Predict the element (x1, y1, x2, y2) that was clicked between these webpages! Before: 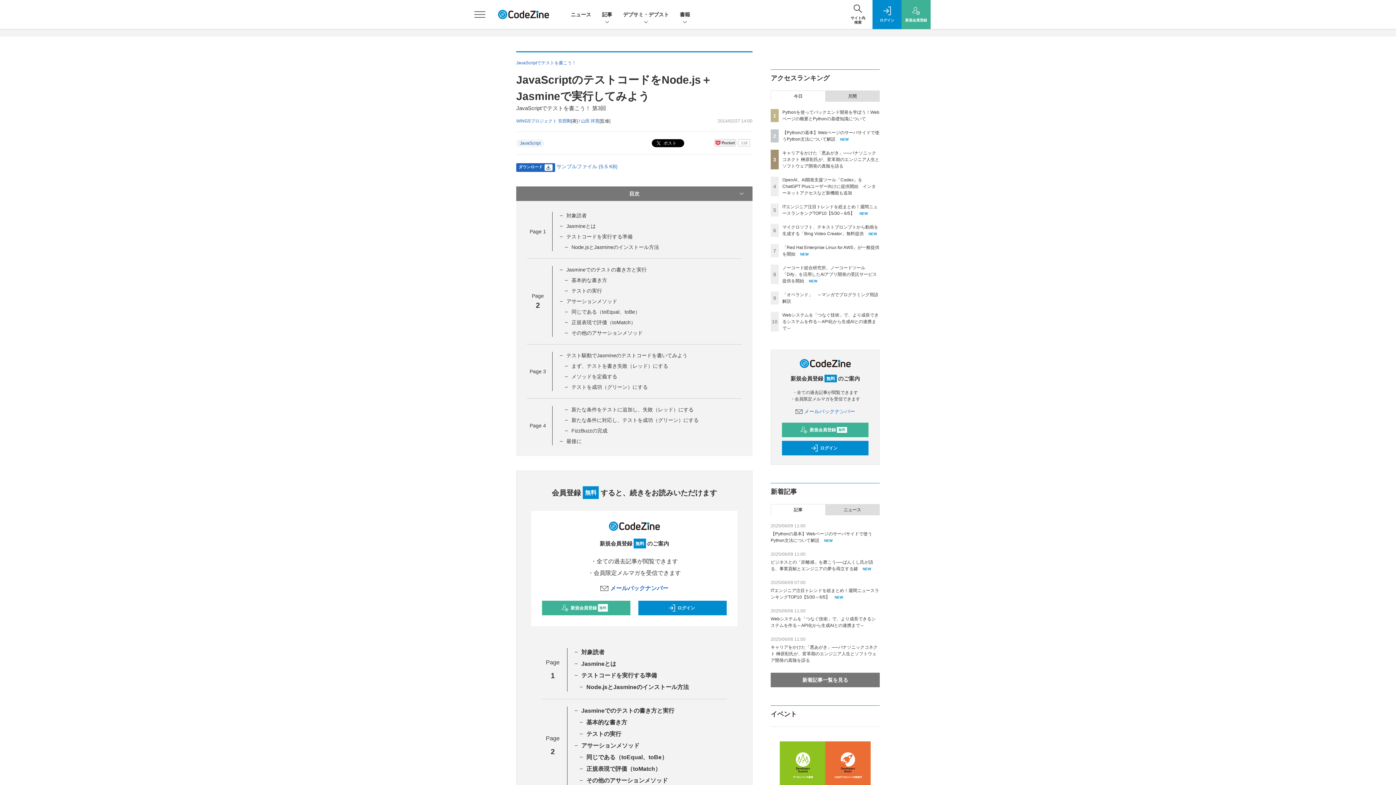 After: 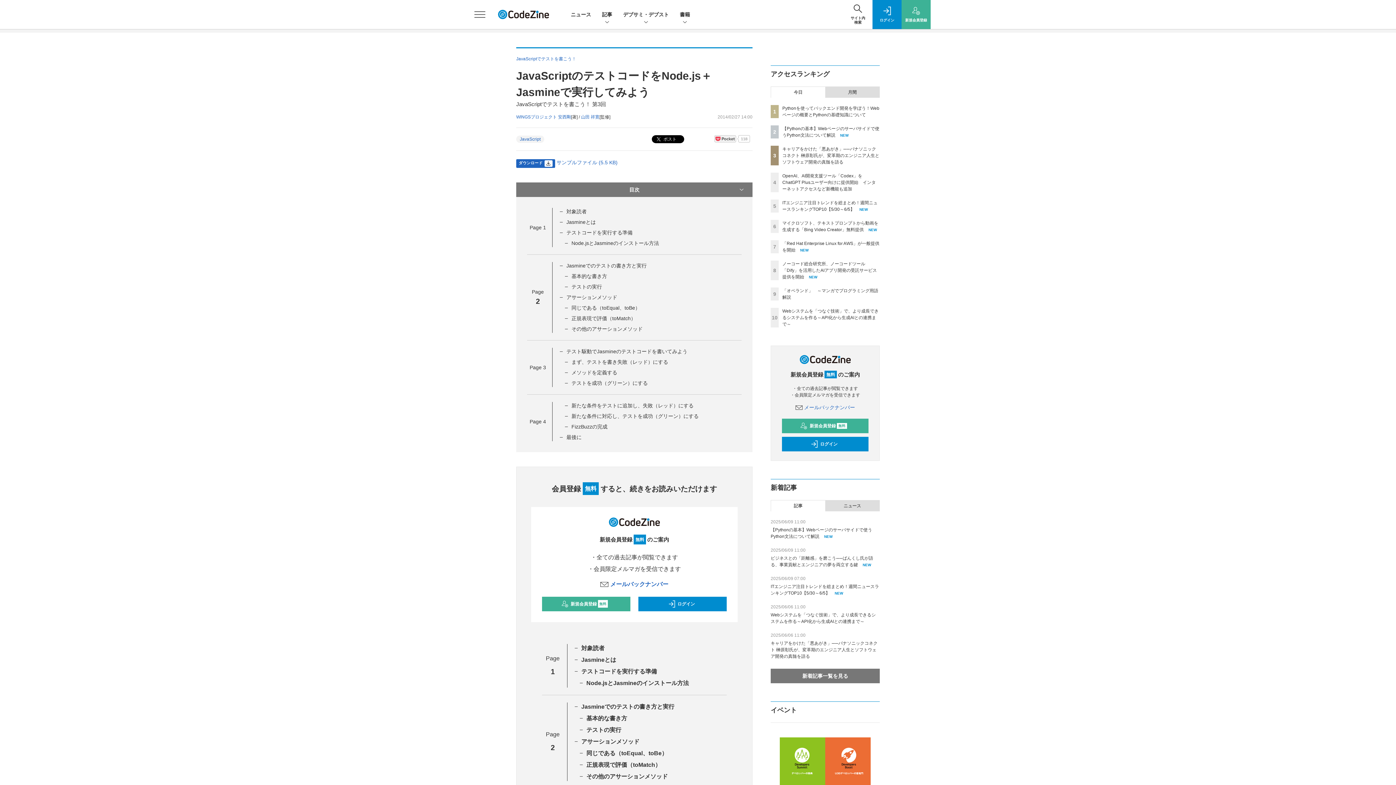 Action: bbox: (780, 741, 870, 789)